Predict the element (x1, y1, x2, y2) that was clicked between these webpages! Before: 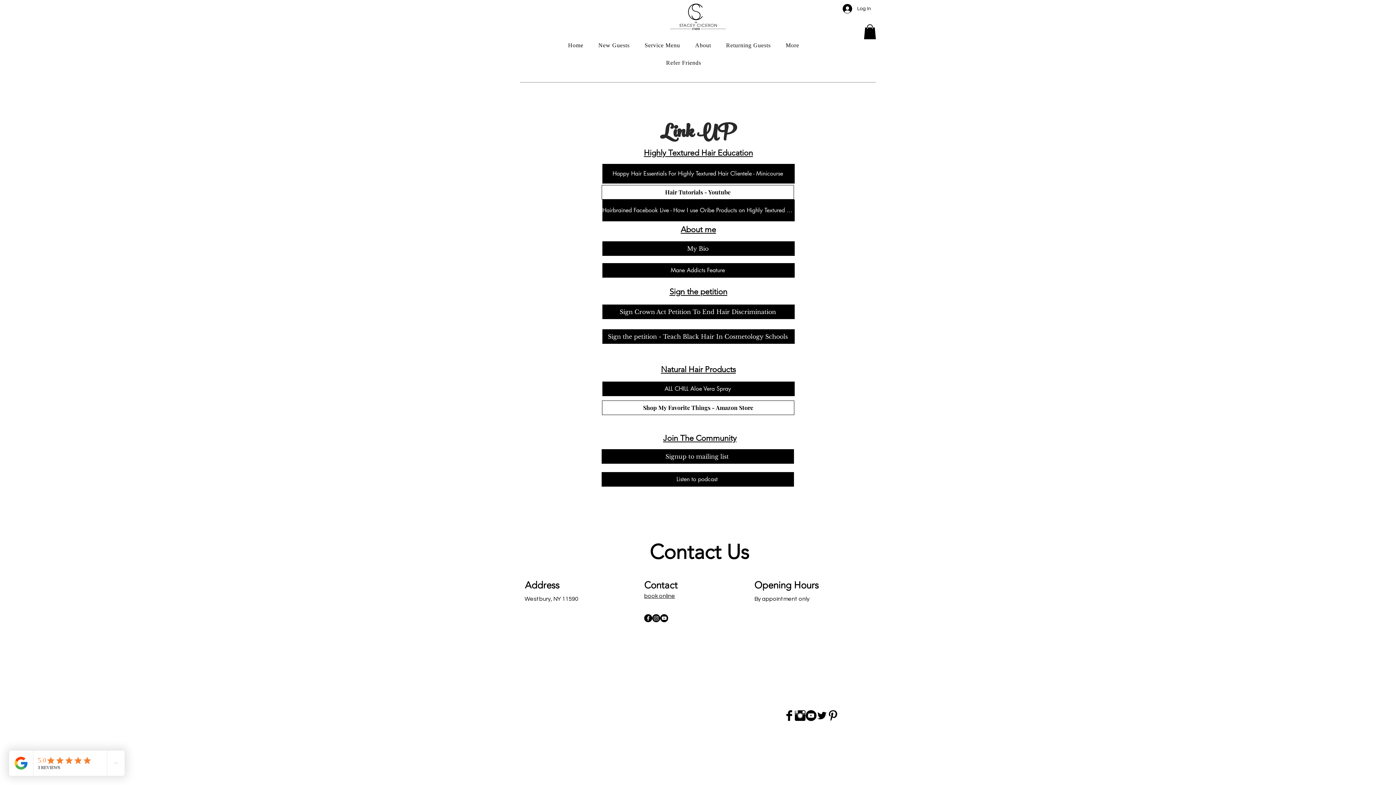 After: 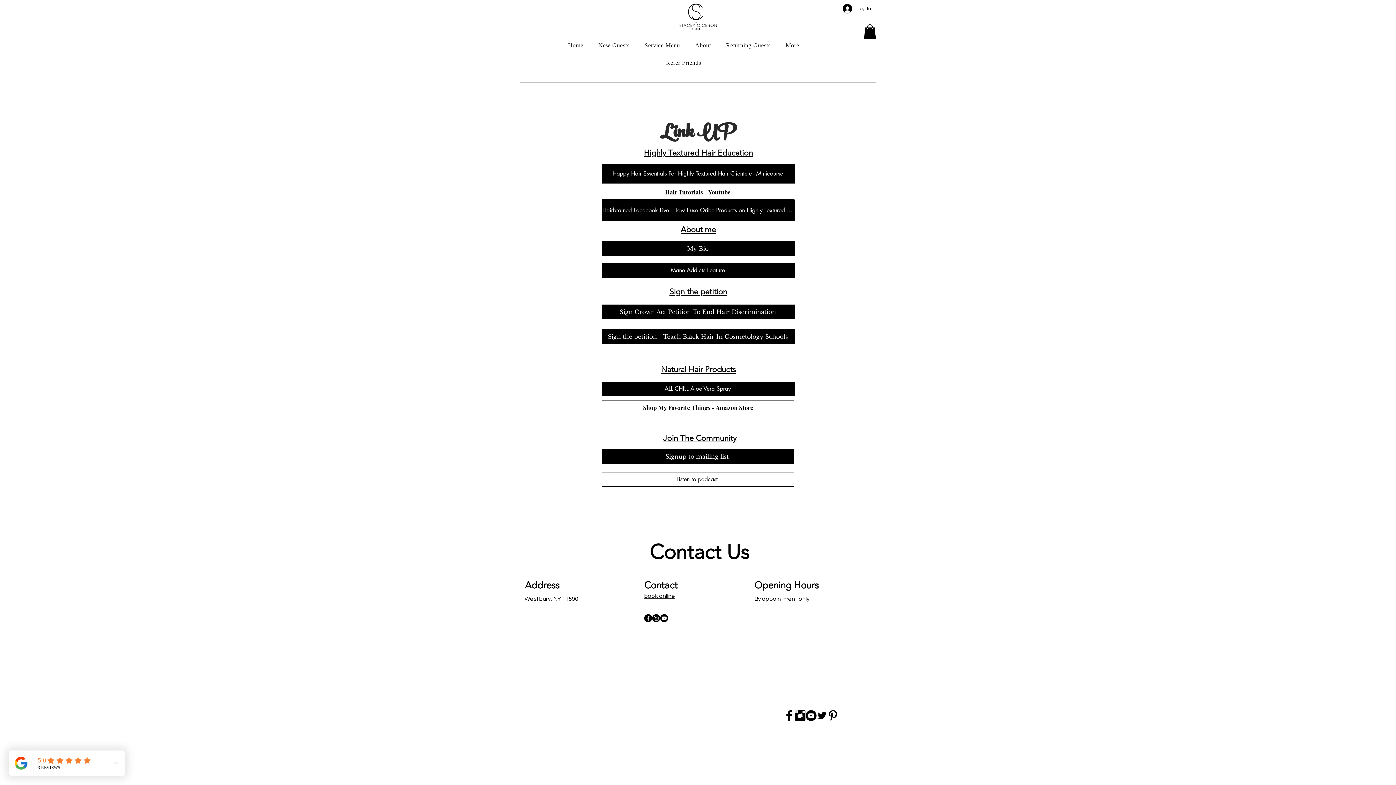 Action: label: Listen to podcast bbox: (601, 472, 794, 486)